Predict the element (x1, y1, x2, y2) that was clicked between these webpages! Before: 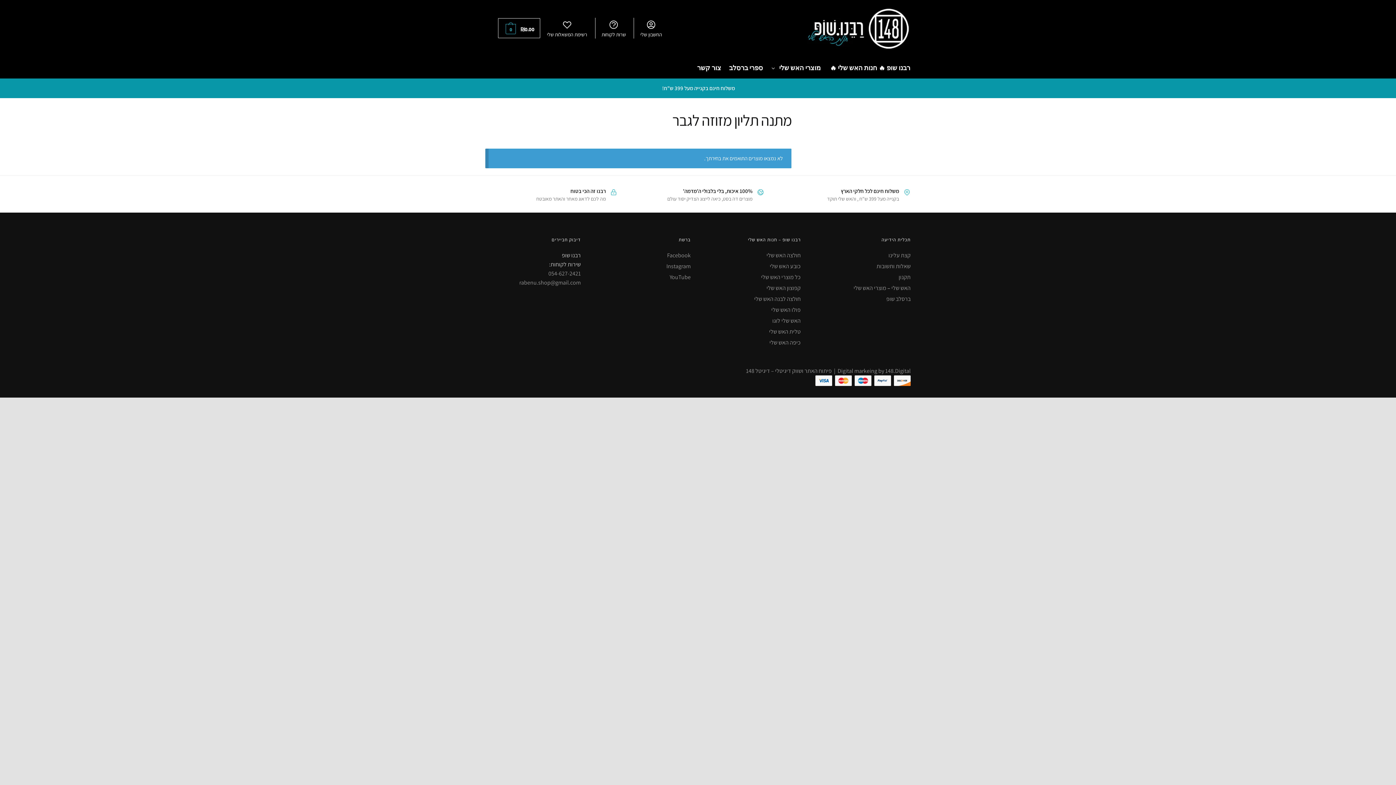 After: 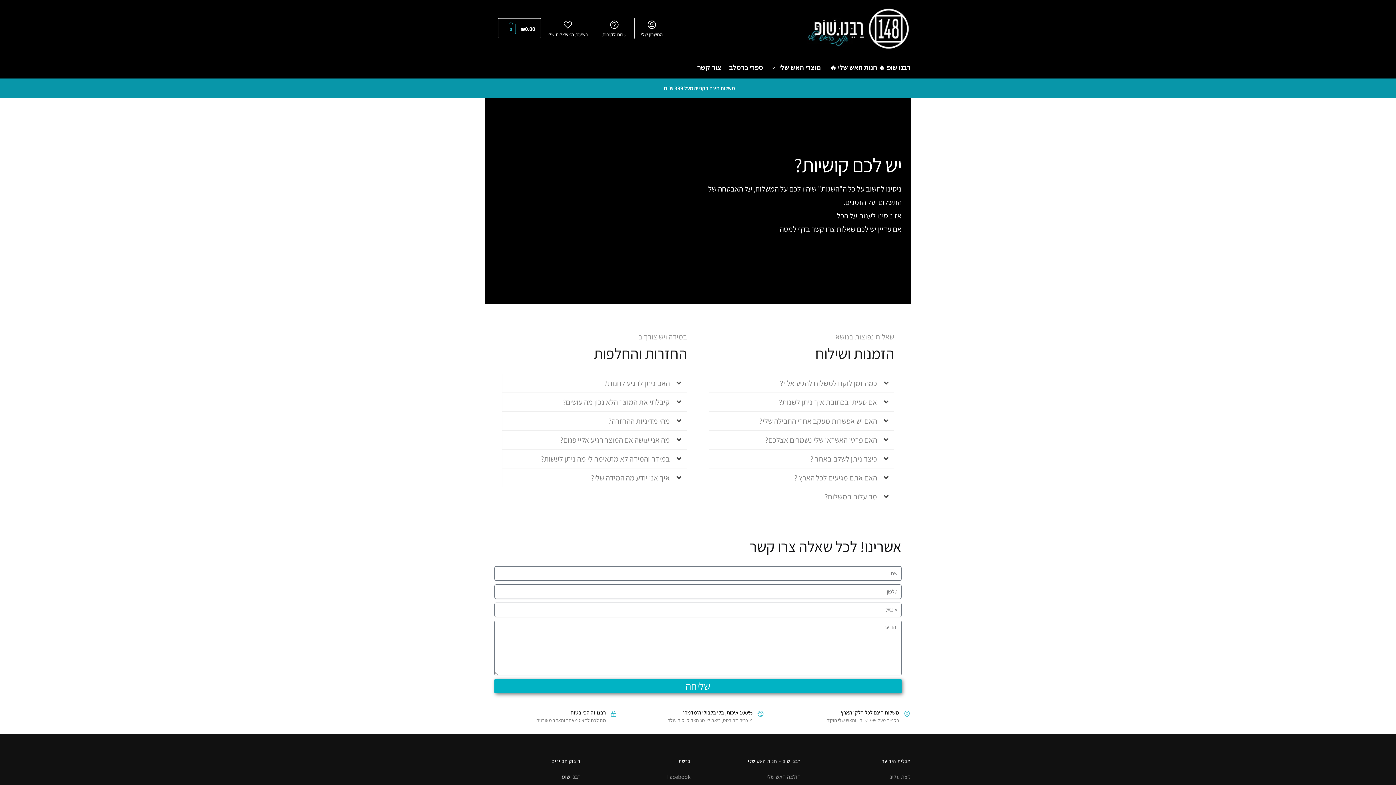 Action: label: שאלות ותשובות bbox: (876, 262, 910, 270)